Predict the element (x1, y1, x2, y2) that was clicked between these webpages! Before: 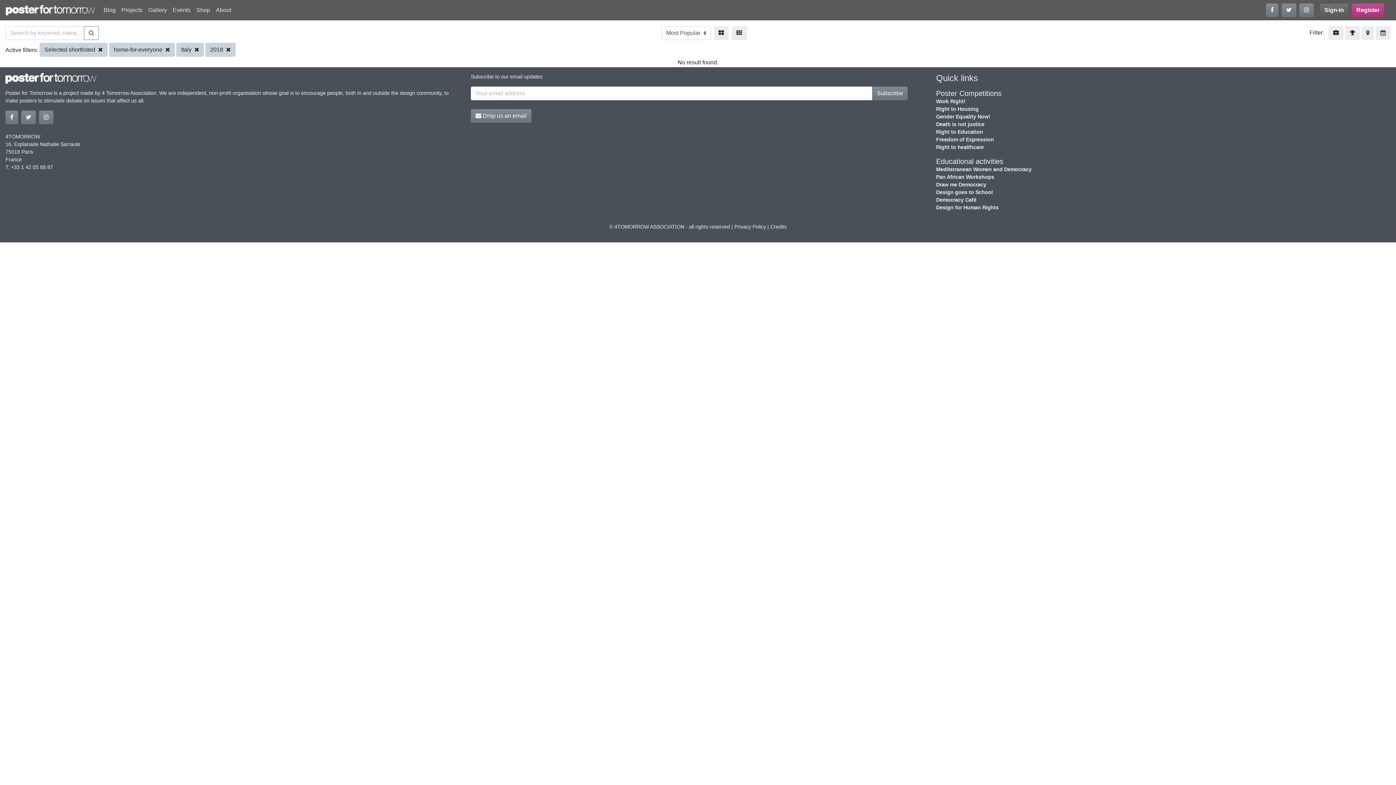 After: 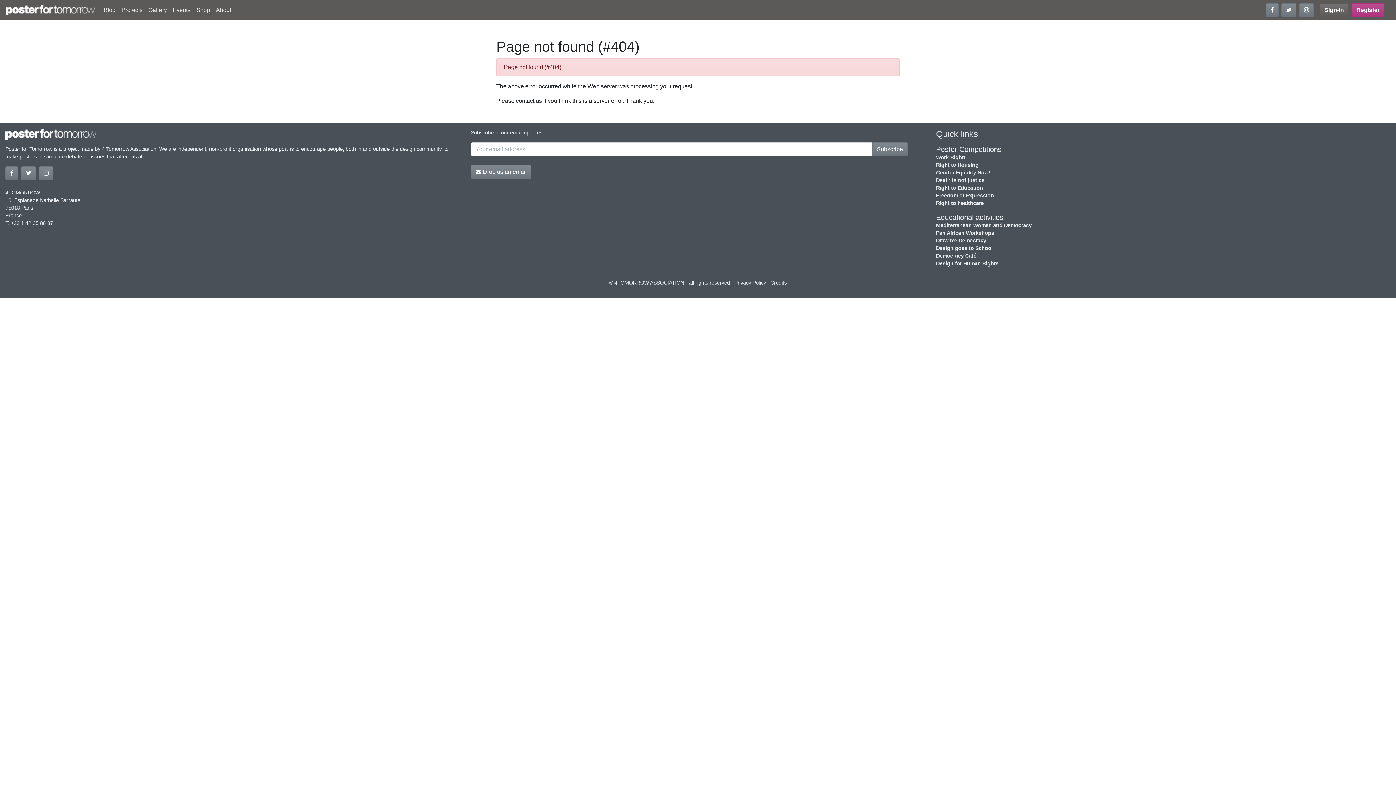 Action: label: Credits bbox: (770, 224, 786, 229)